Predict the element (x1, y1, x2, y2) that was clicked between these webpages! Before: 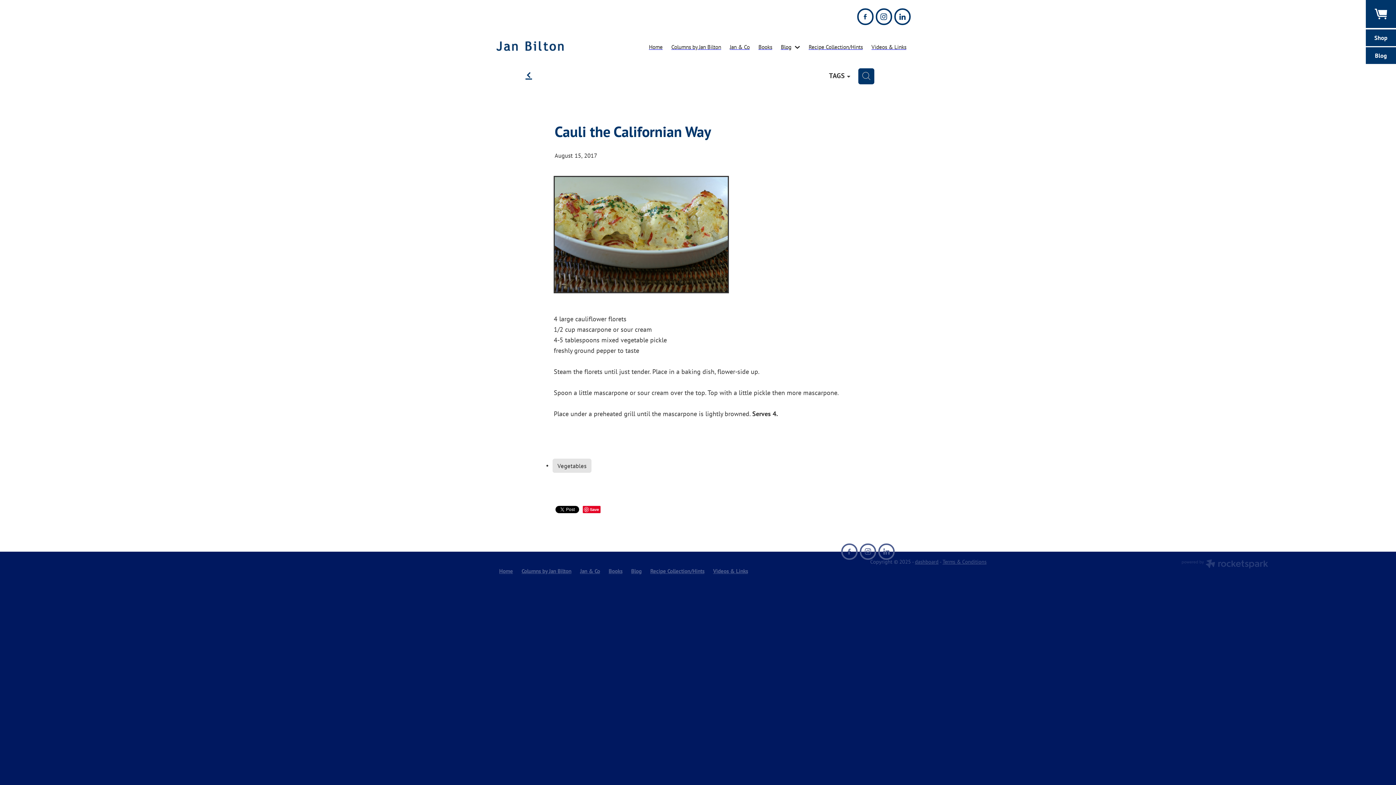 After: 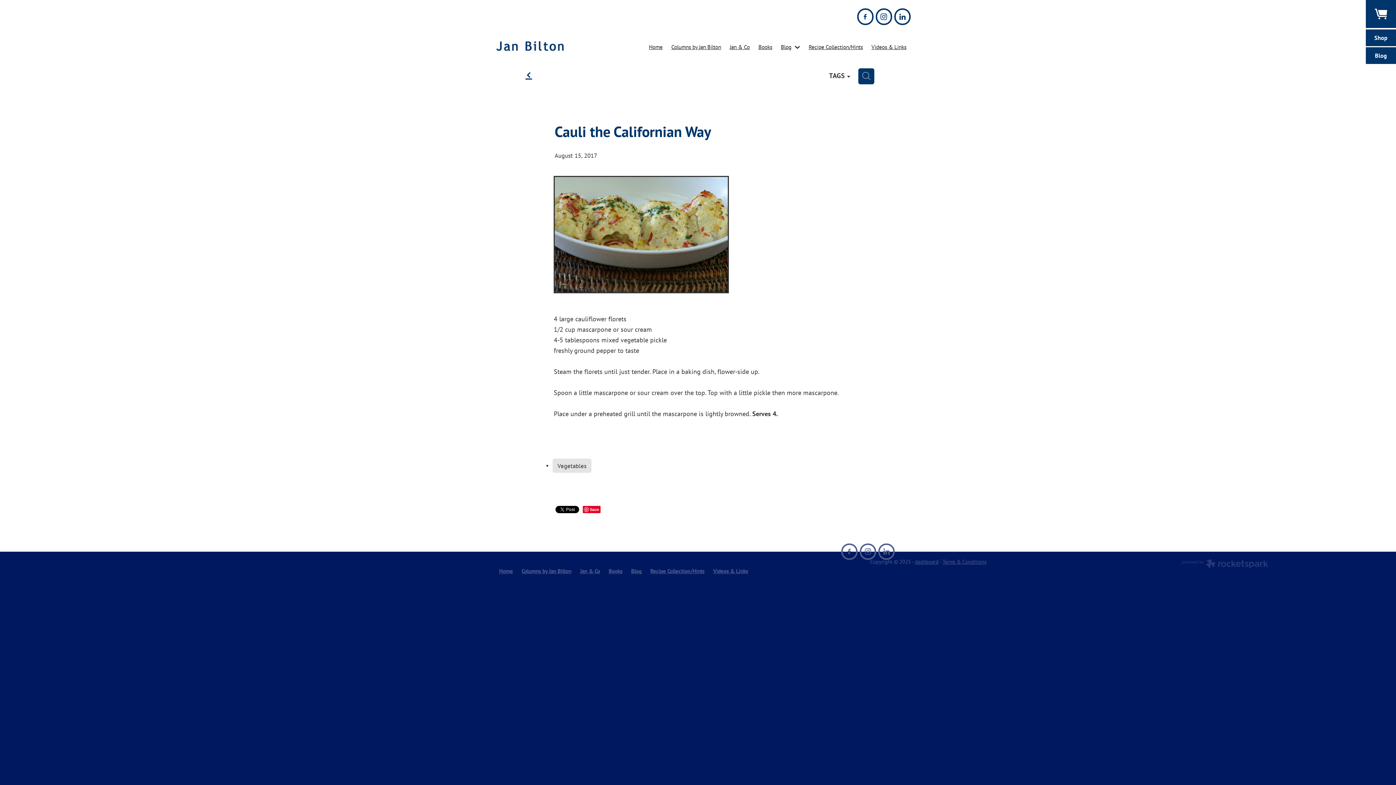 Action: bbox: (859, 543, 876, 560)